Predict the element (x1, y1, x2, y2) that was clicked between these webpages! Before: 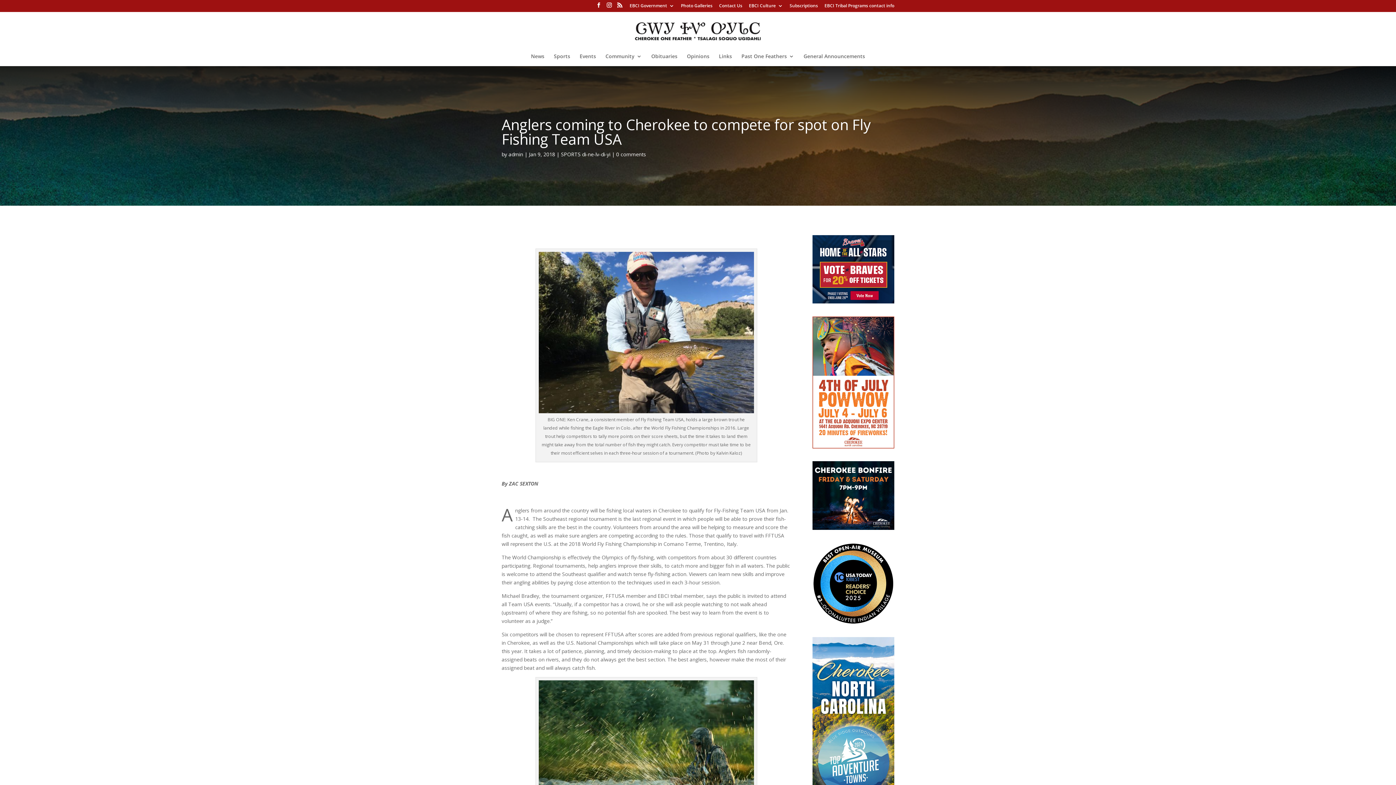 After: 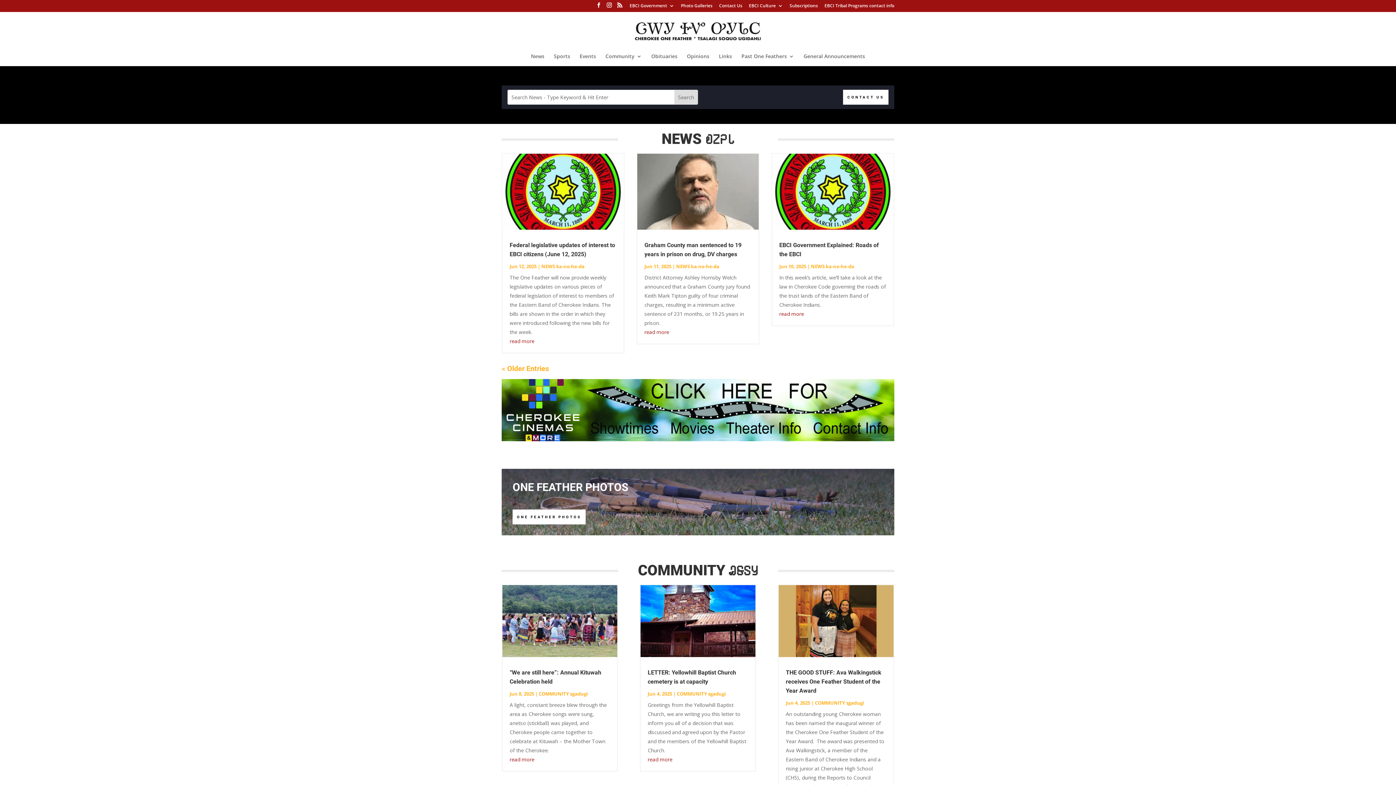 Action: bbox: (633, 27, 764, 34)